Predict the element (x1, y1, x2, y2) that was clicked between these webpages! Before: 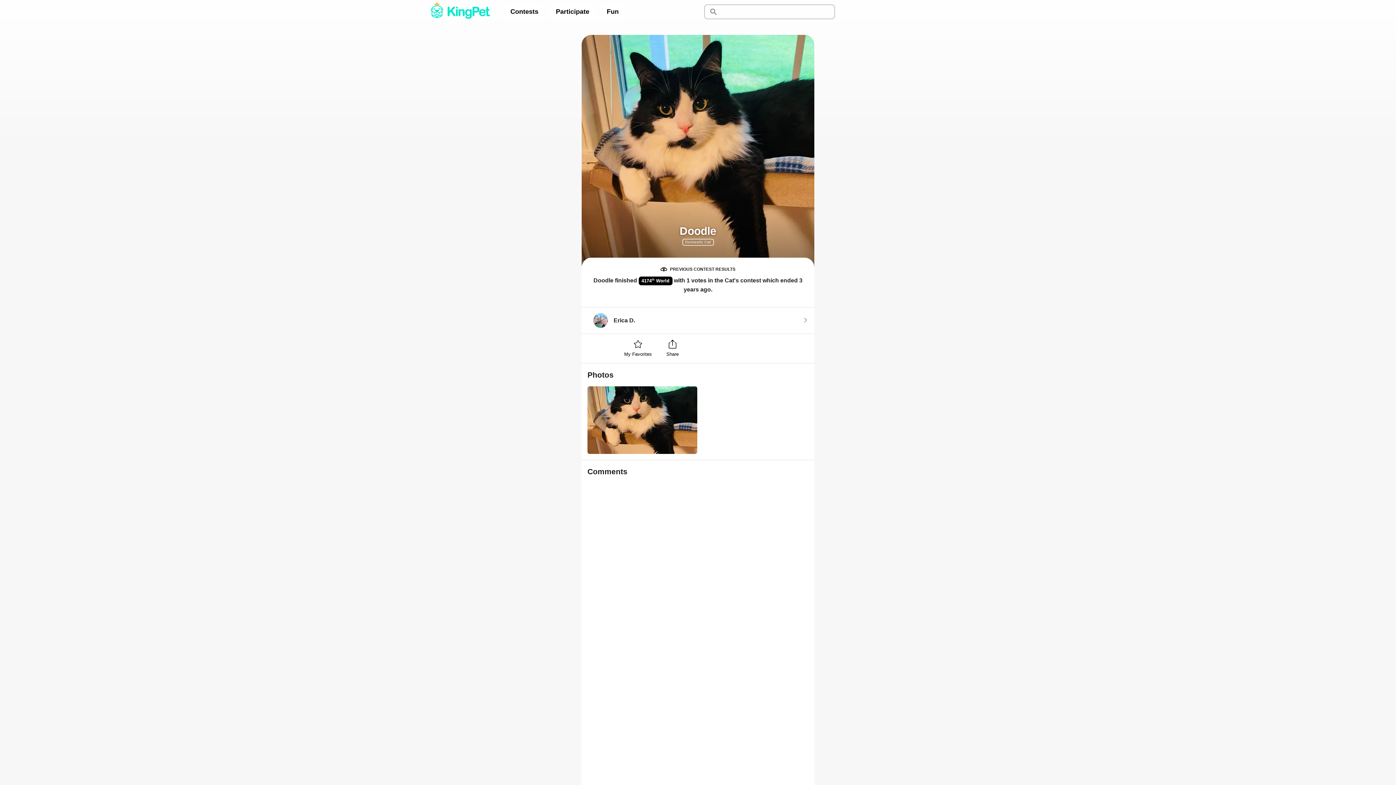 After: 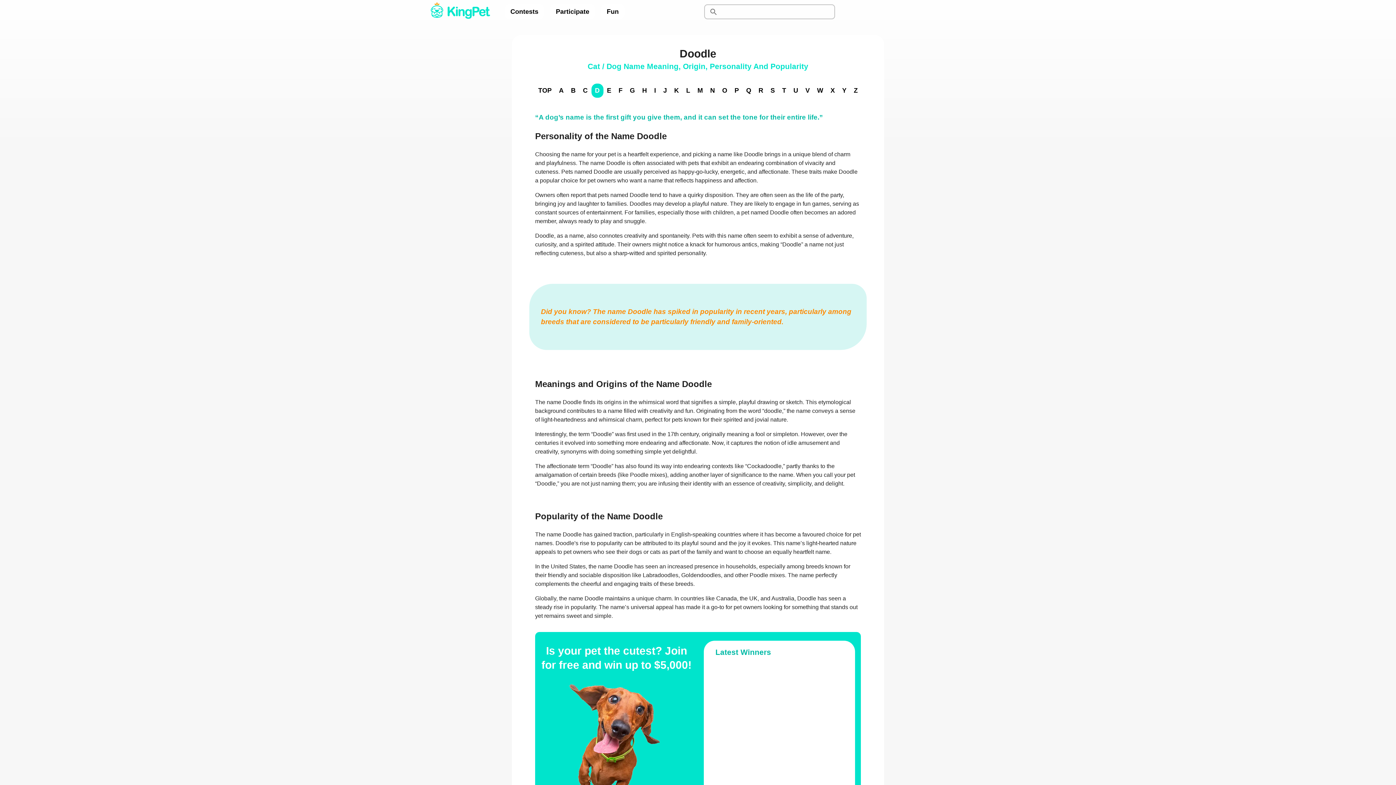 Action: bbox: (581, 224, 814, 238) label: Doodle